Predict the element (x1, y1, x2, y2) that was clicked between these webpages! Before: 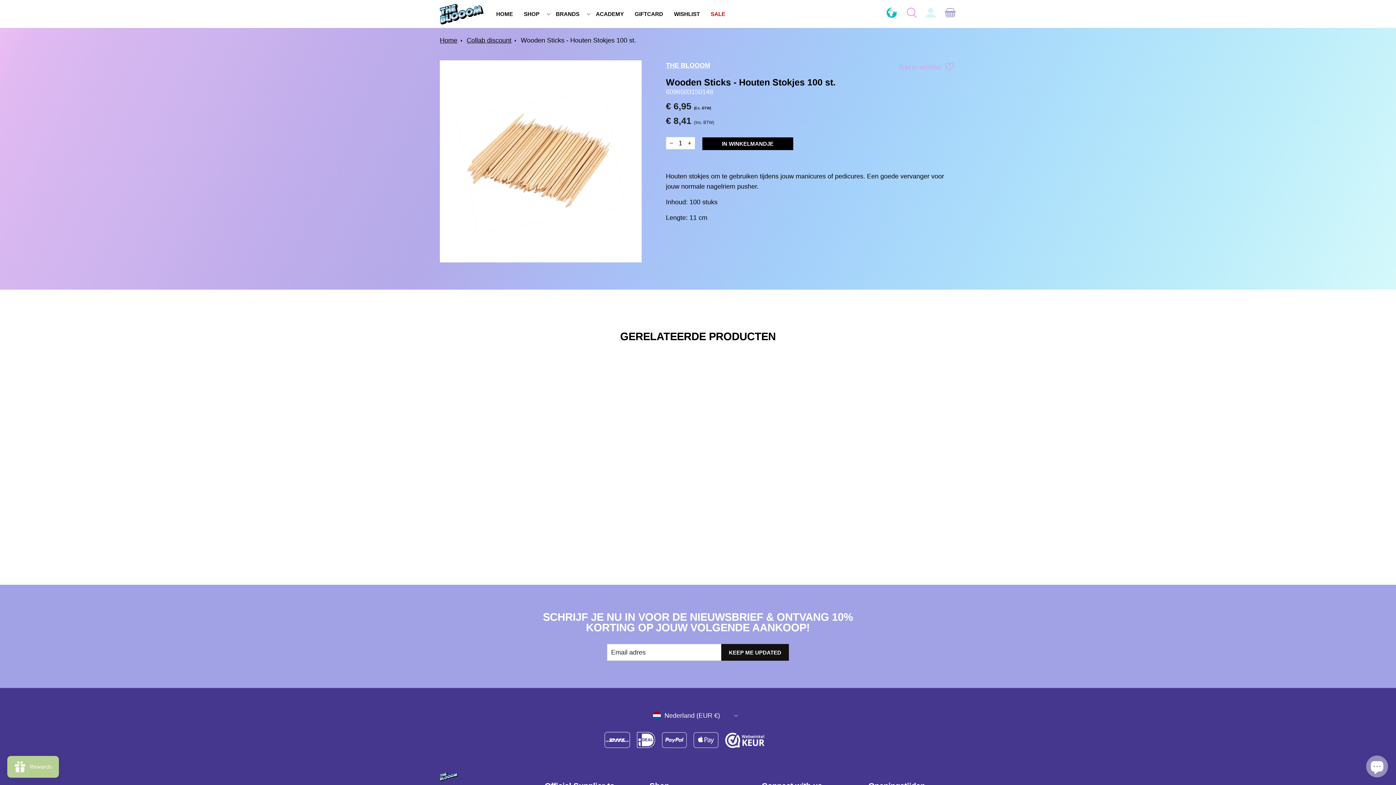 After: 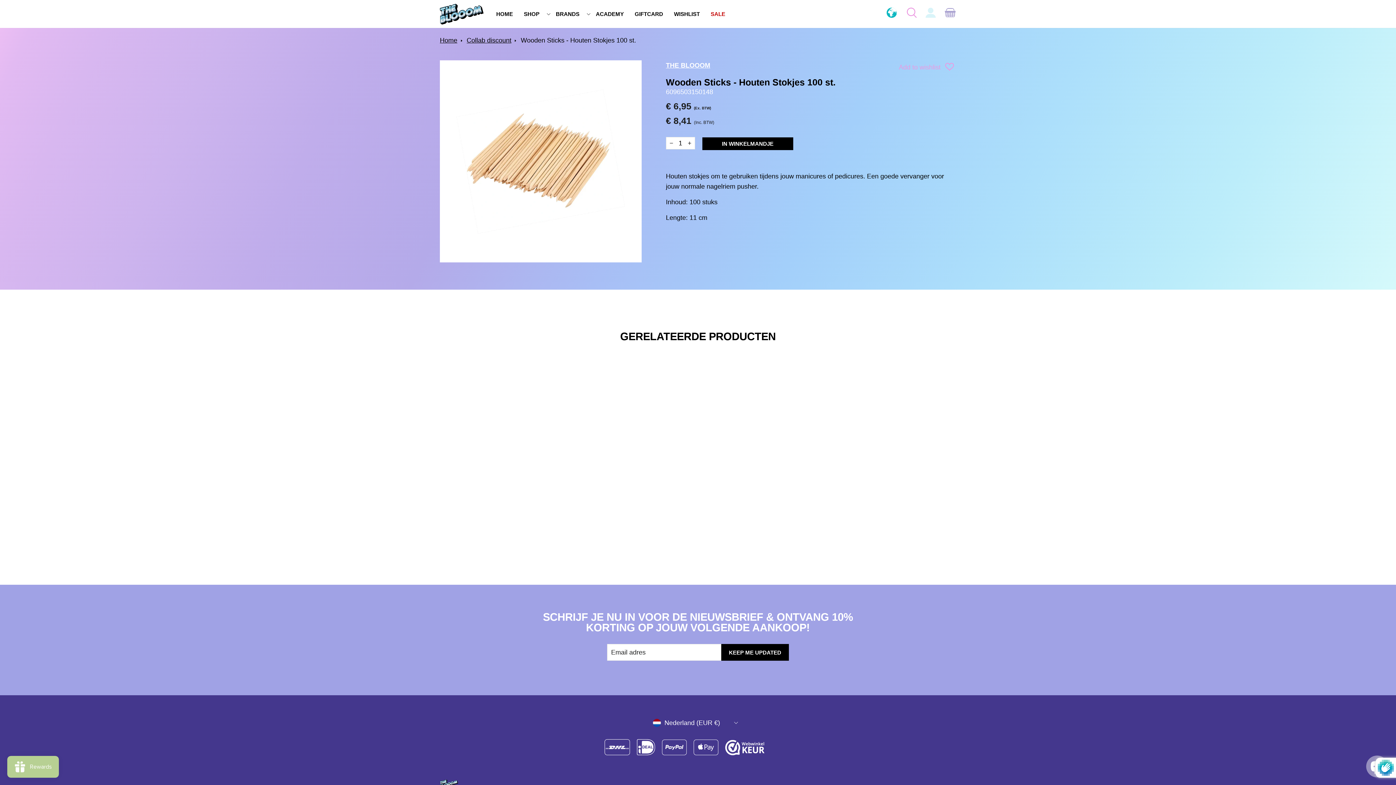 Action: label: KEEP ME UPDATED bbox: (721, 644, 789, 661)